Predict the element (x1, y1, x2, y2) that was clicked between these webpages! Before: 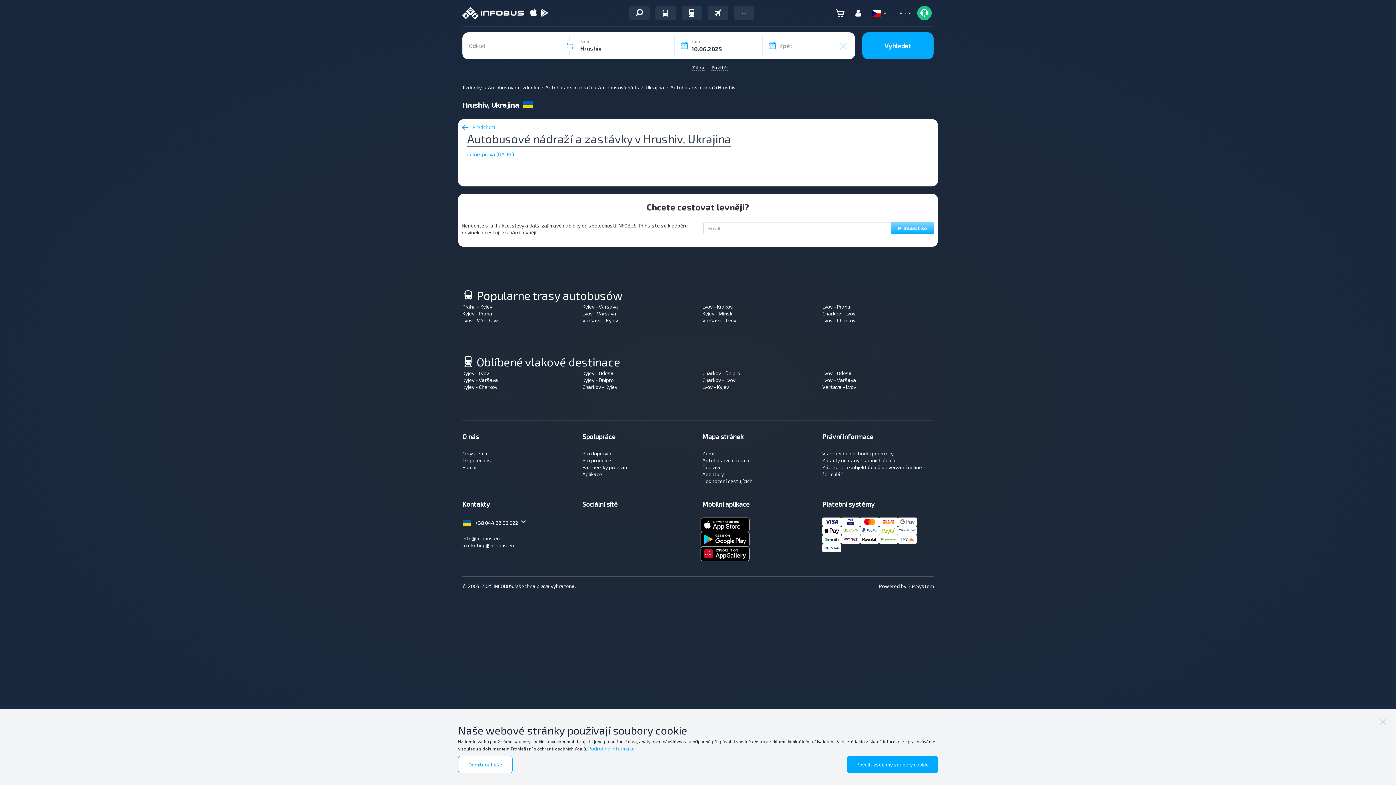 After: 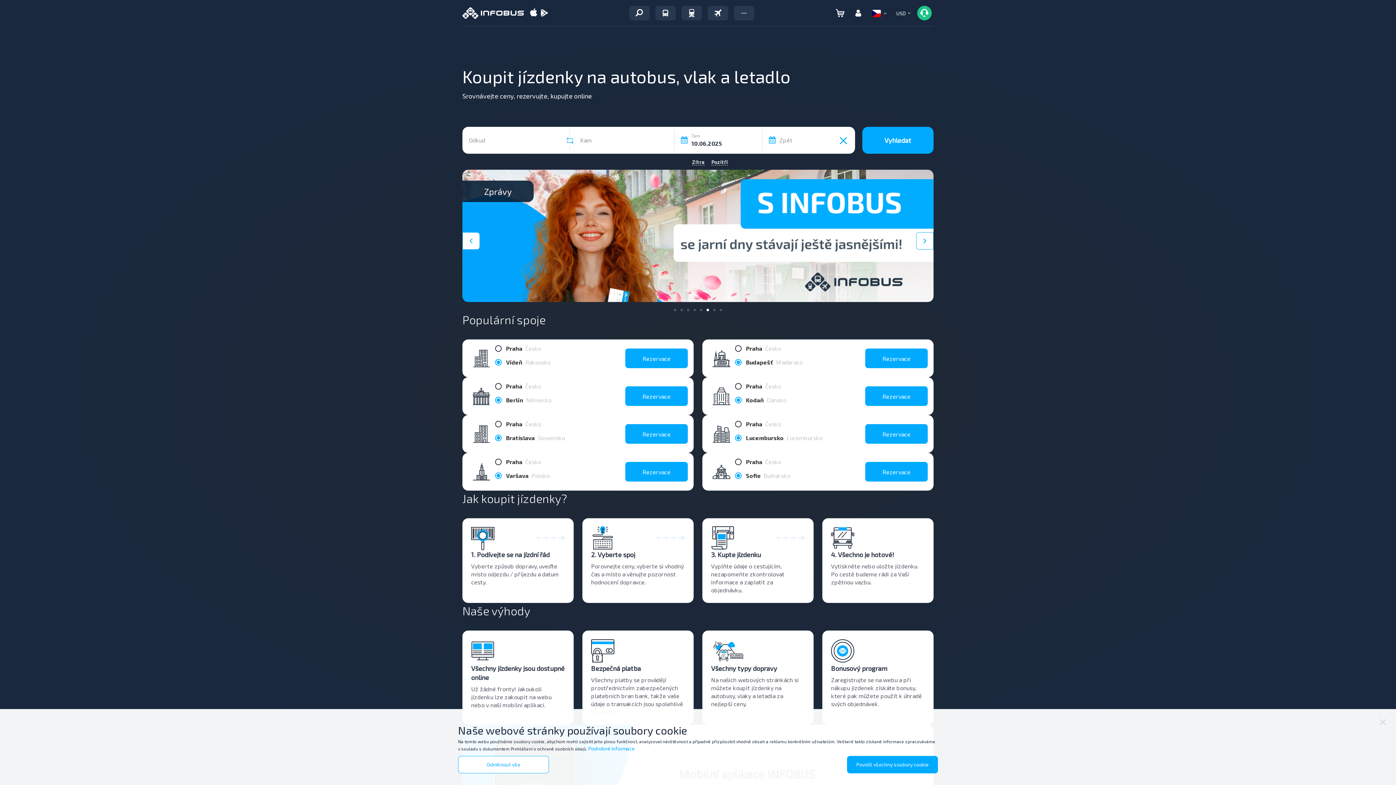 Action: bbox: (462, 7, 524, 18)